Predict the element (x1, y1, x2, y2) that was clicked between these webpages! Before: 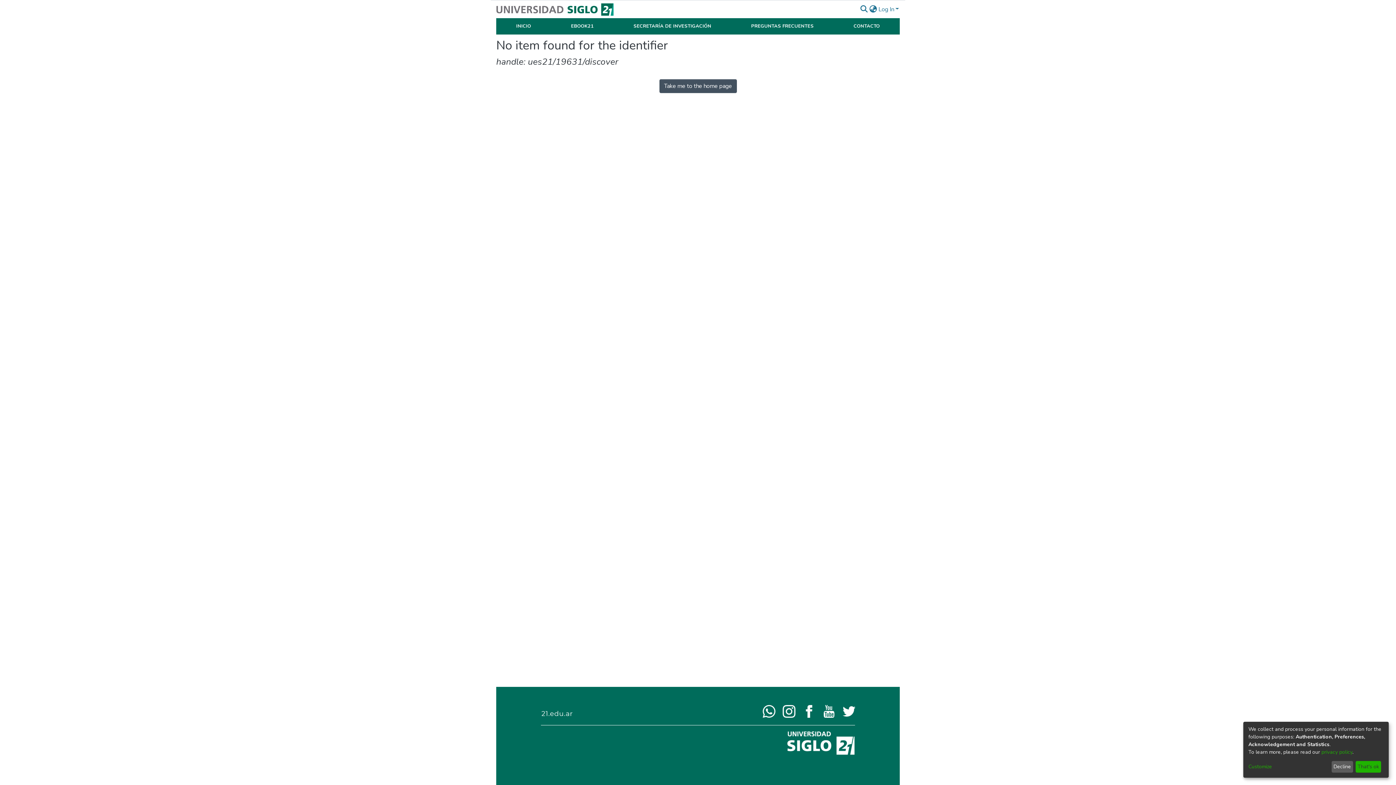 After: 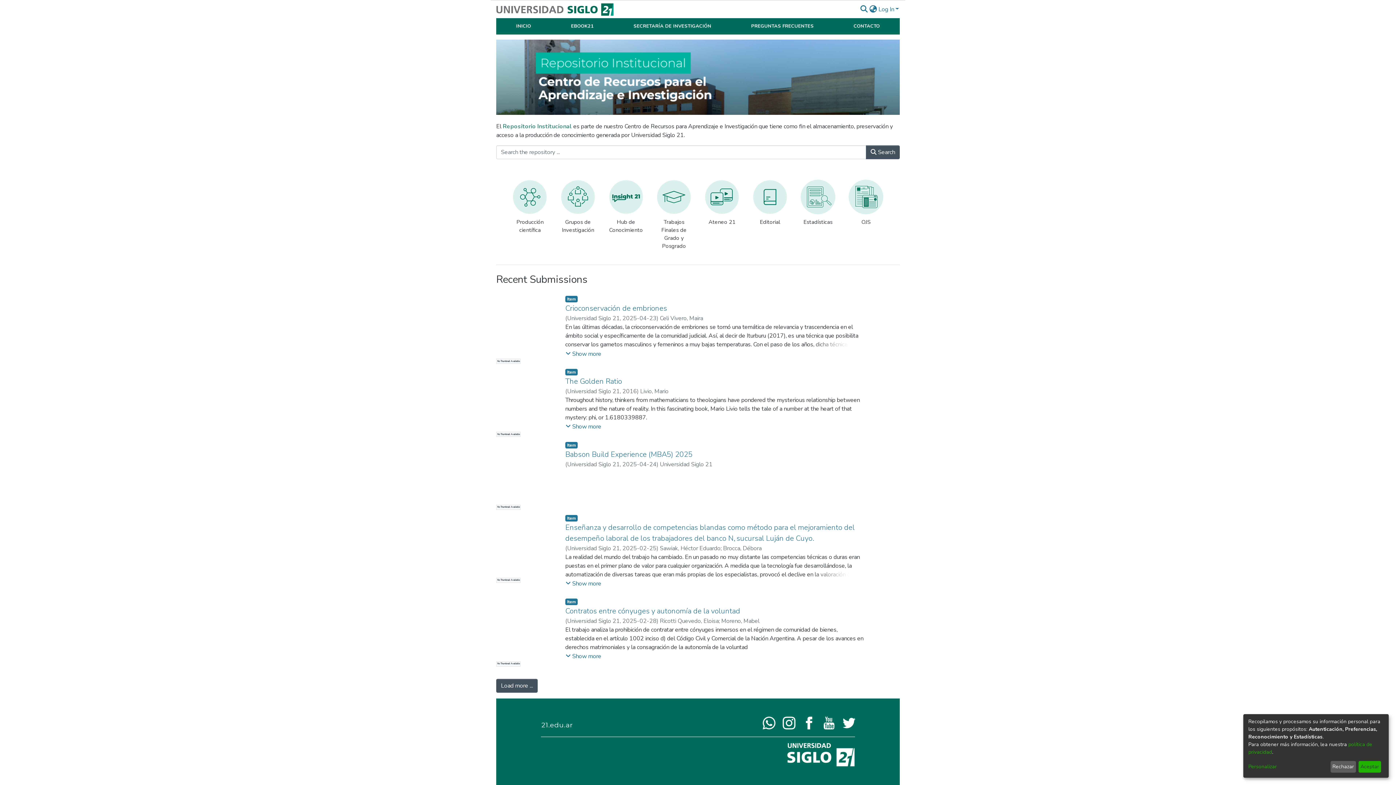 Action: label: PREGUNTAS FRECUENTES bbox: (751, 22, 813, 29)